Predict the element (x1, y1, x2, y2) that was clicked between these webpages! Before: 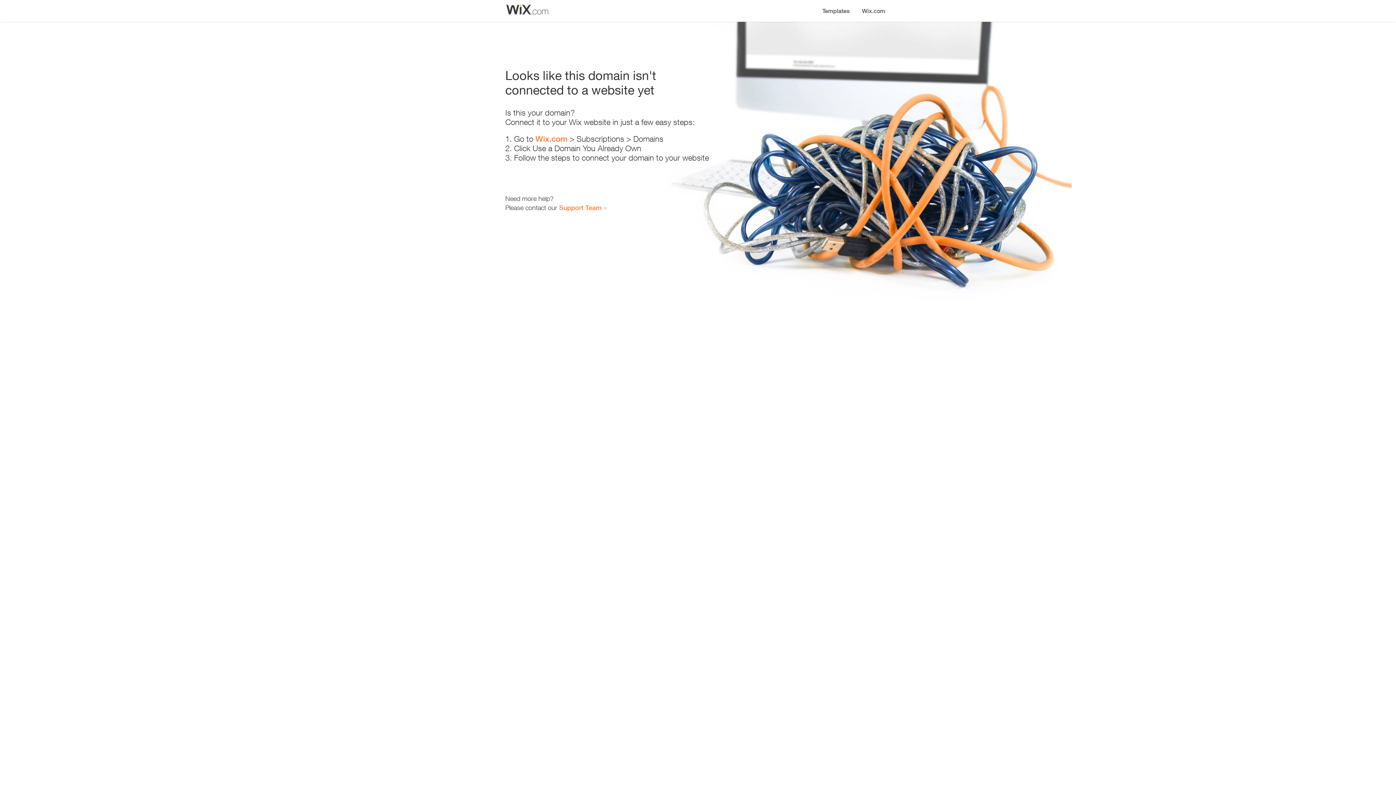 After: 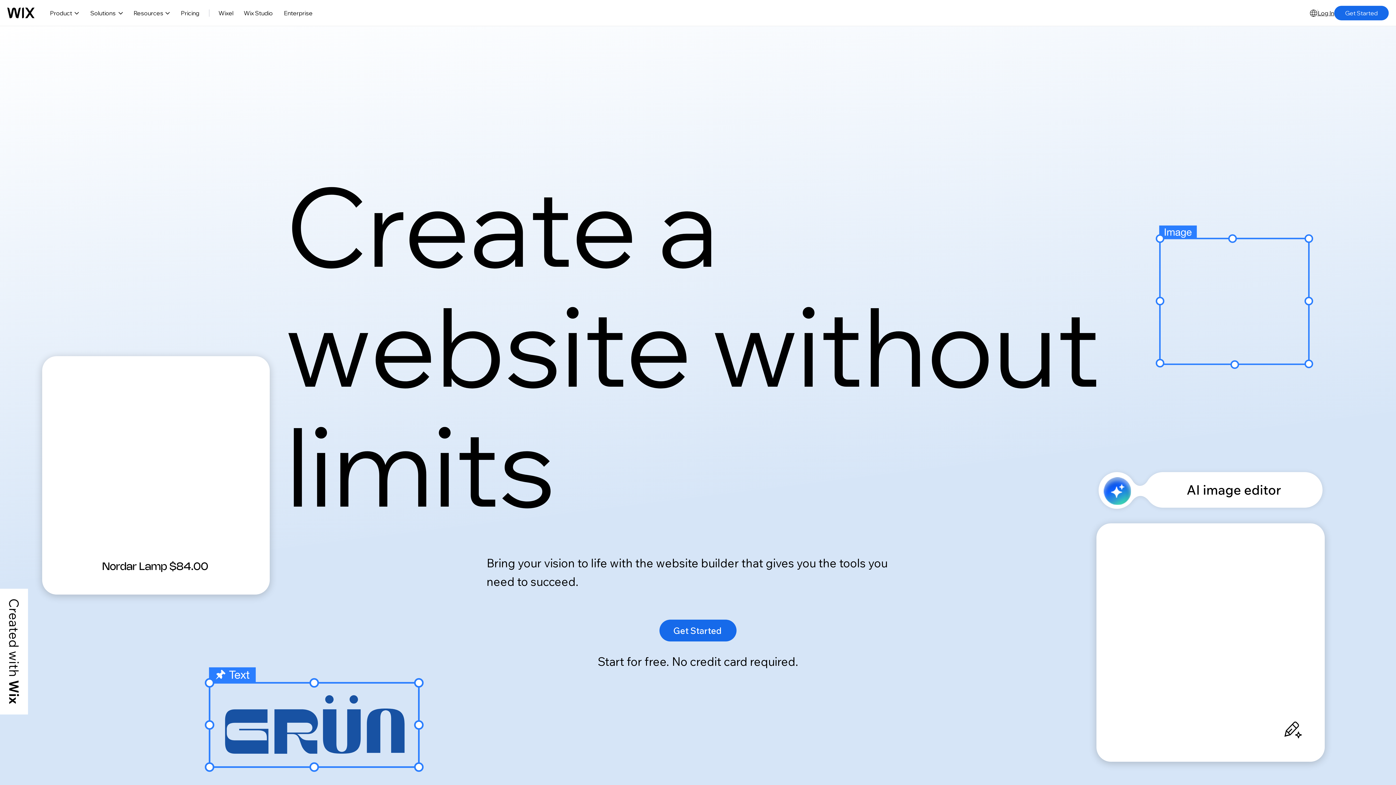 Action: bbox: (856, 0, 890, 14) label: Wix.com